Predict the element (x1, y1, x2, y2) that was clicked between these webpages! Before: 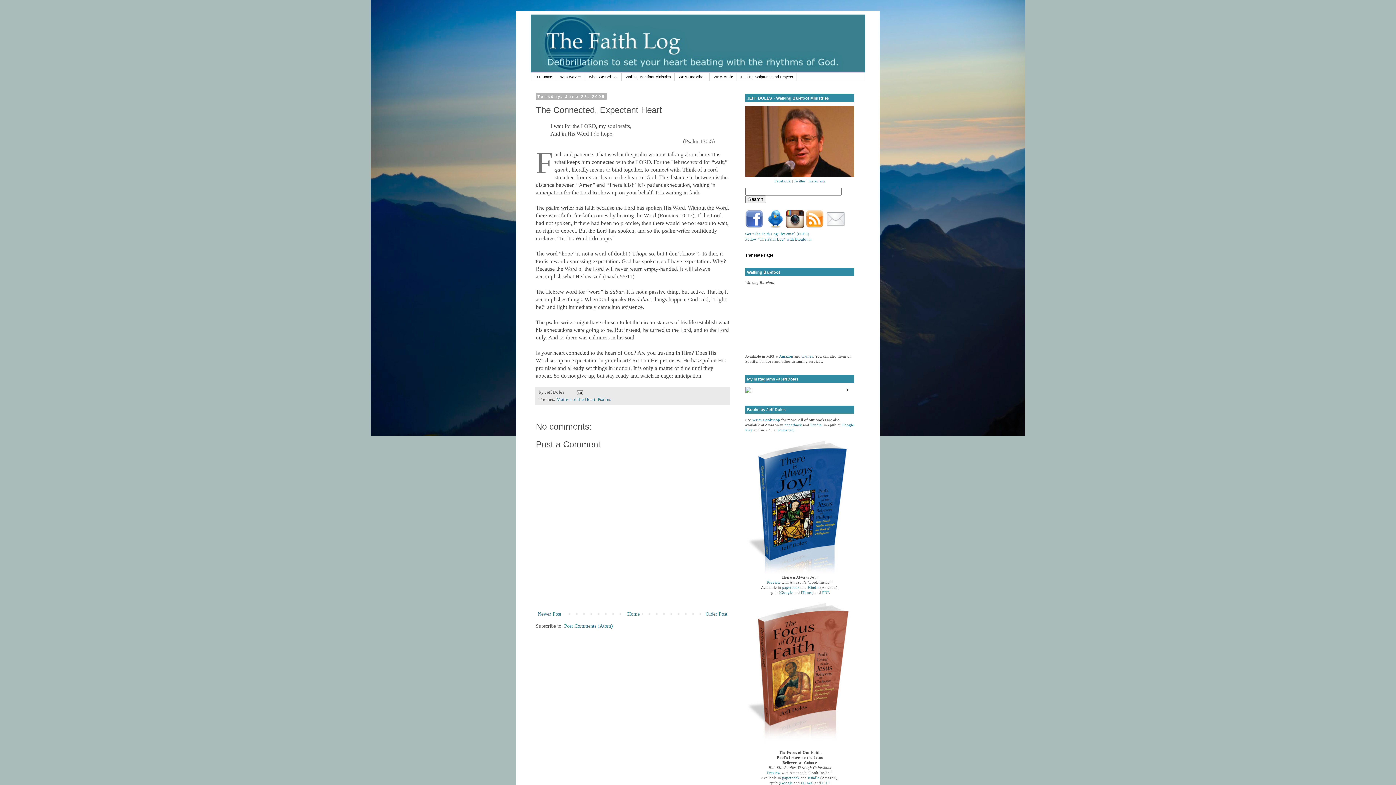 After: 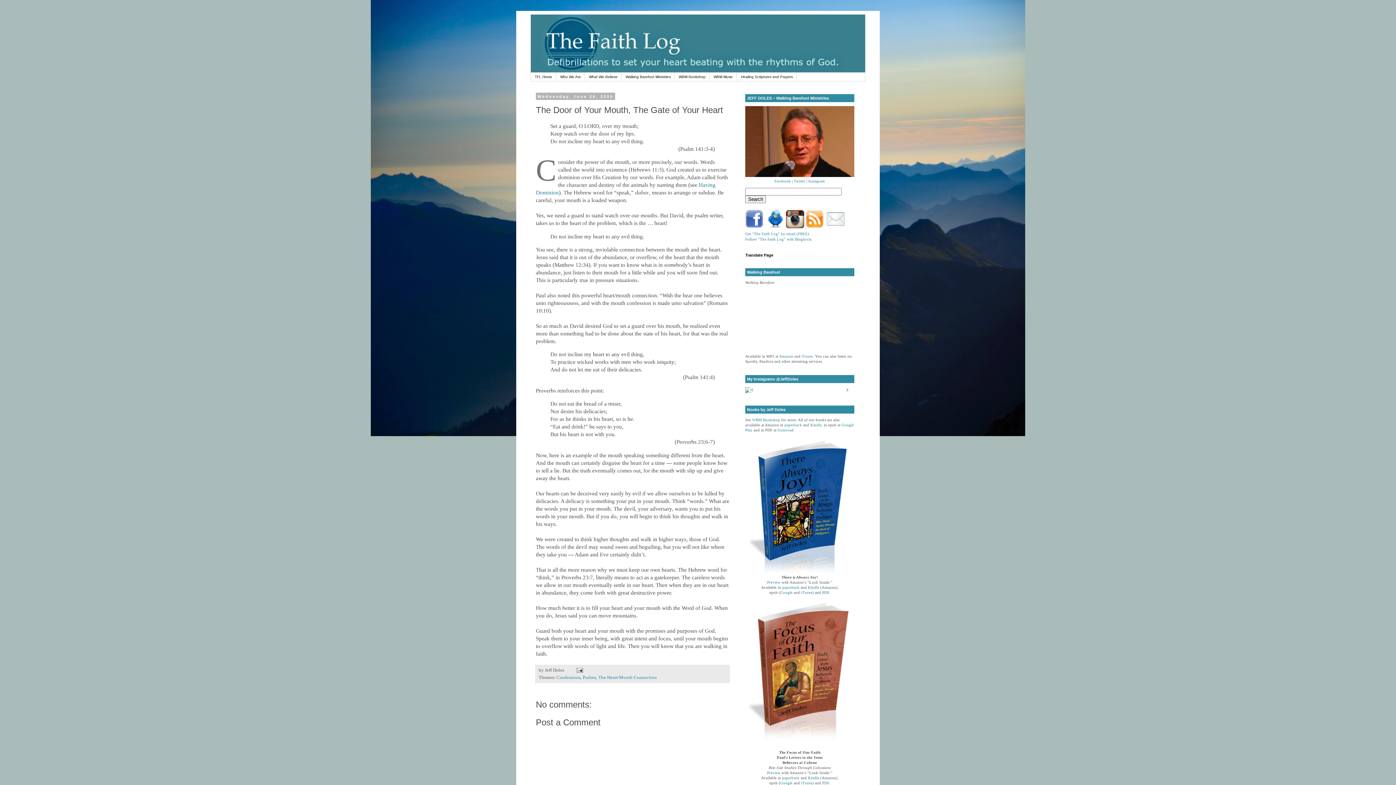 Action: label: Newer Post bbox: (536, 609, 563, 619)